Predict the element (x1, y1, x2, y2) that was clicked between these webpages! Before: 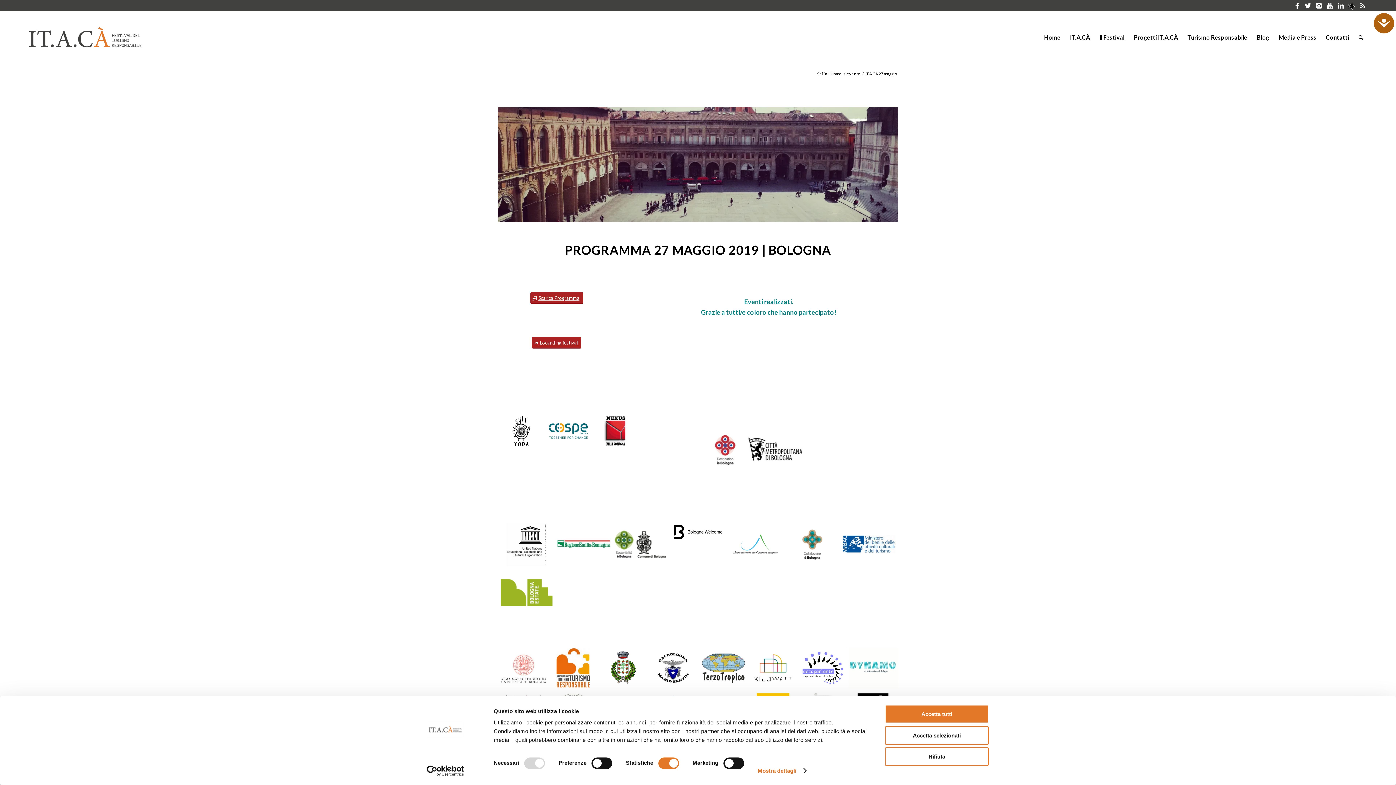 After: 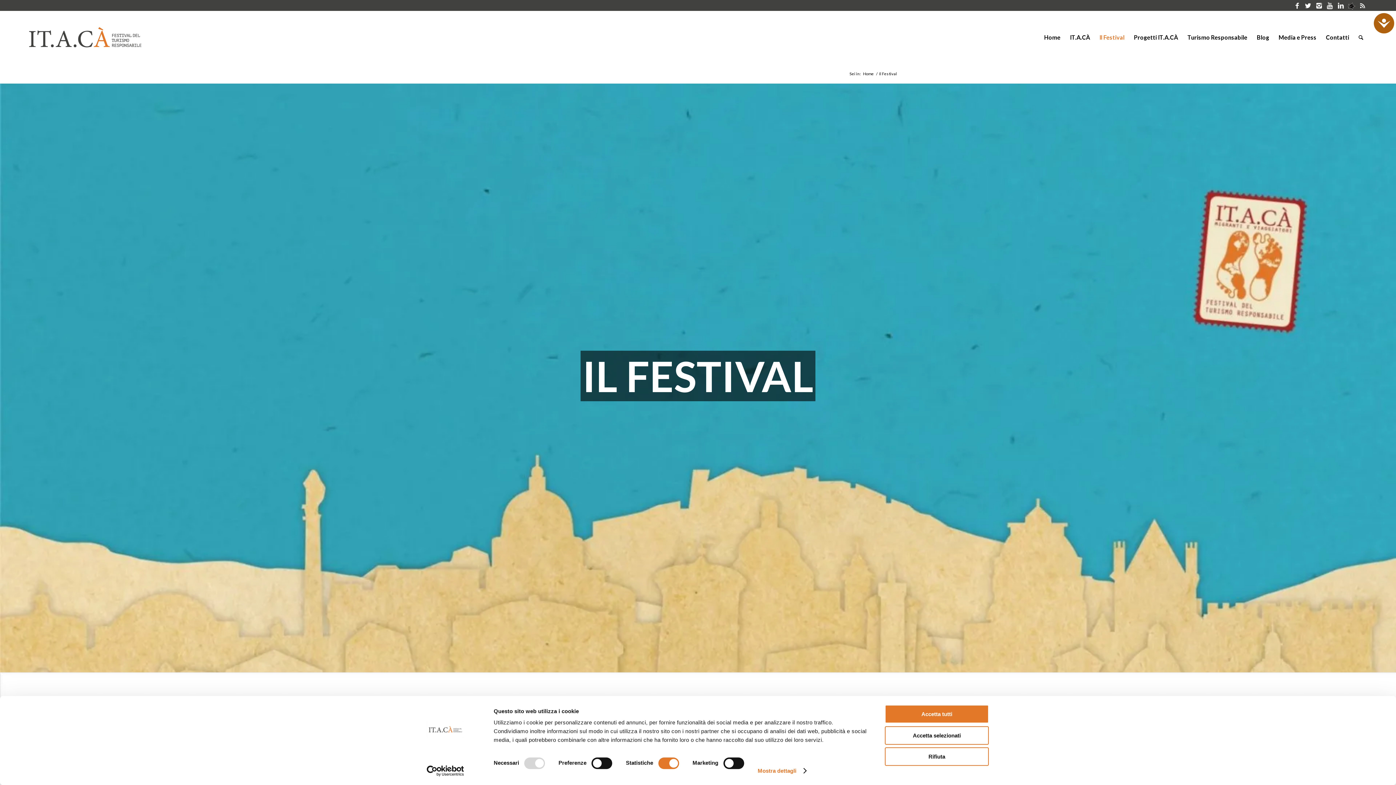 Action: label: Il Festival bbox: (1094, 10, 1129, 63)